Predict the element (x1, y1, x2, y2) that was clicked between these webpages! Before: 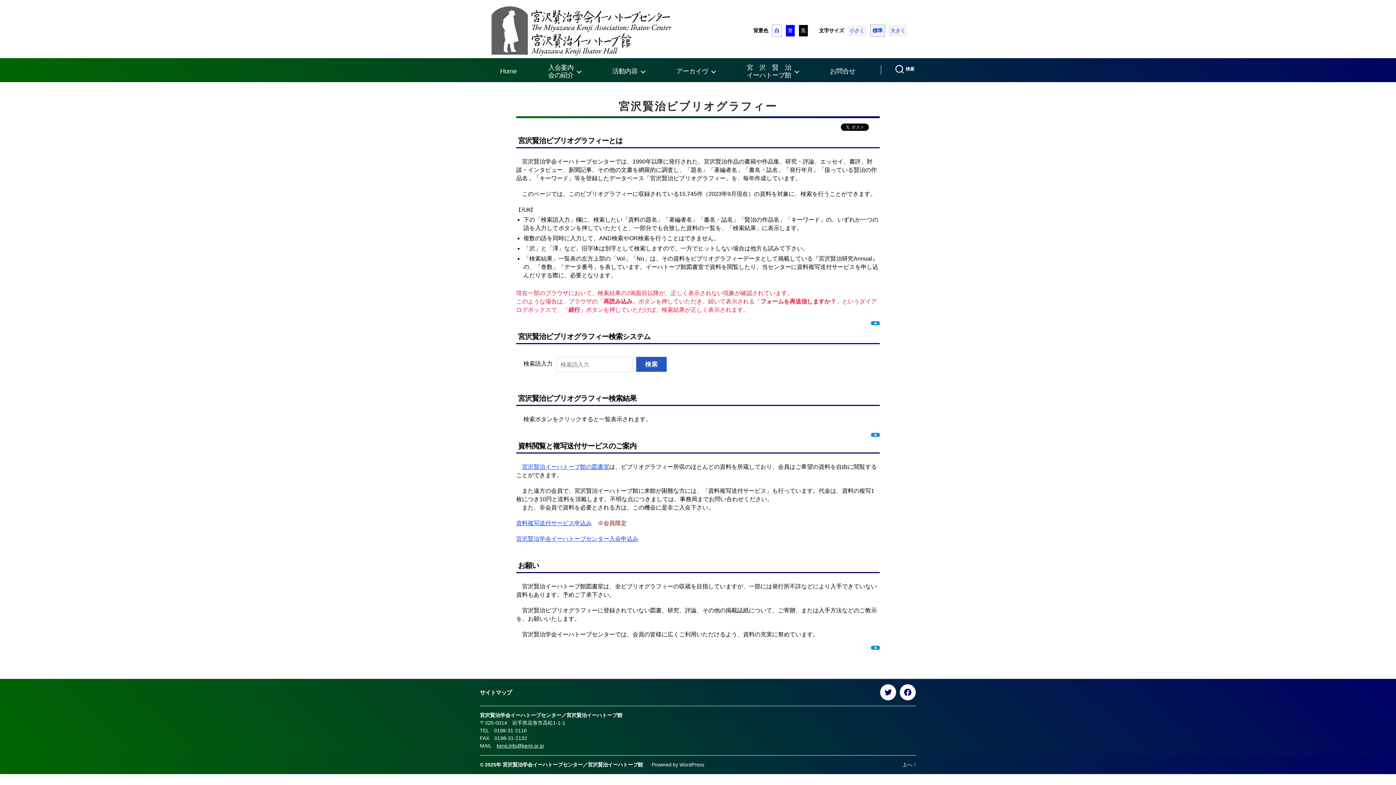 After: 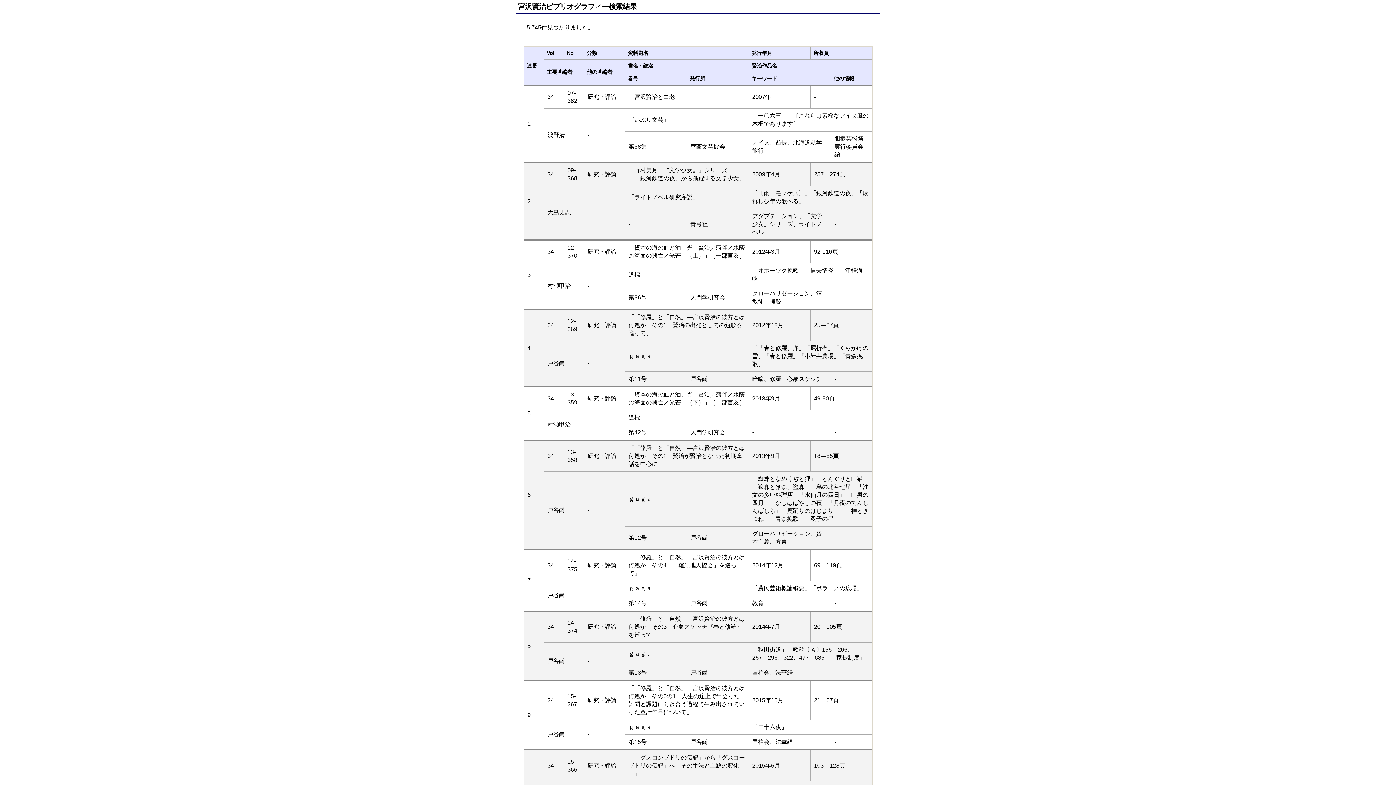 Action: label: 検索 bbox: (636, 357, 666, 372)